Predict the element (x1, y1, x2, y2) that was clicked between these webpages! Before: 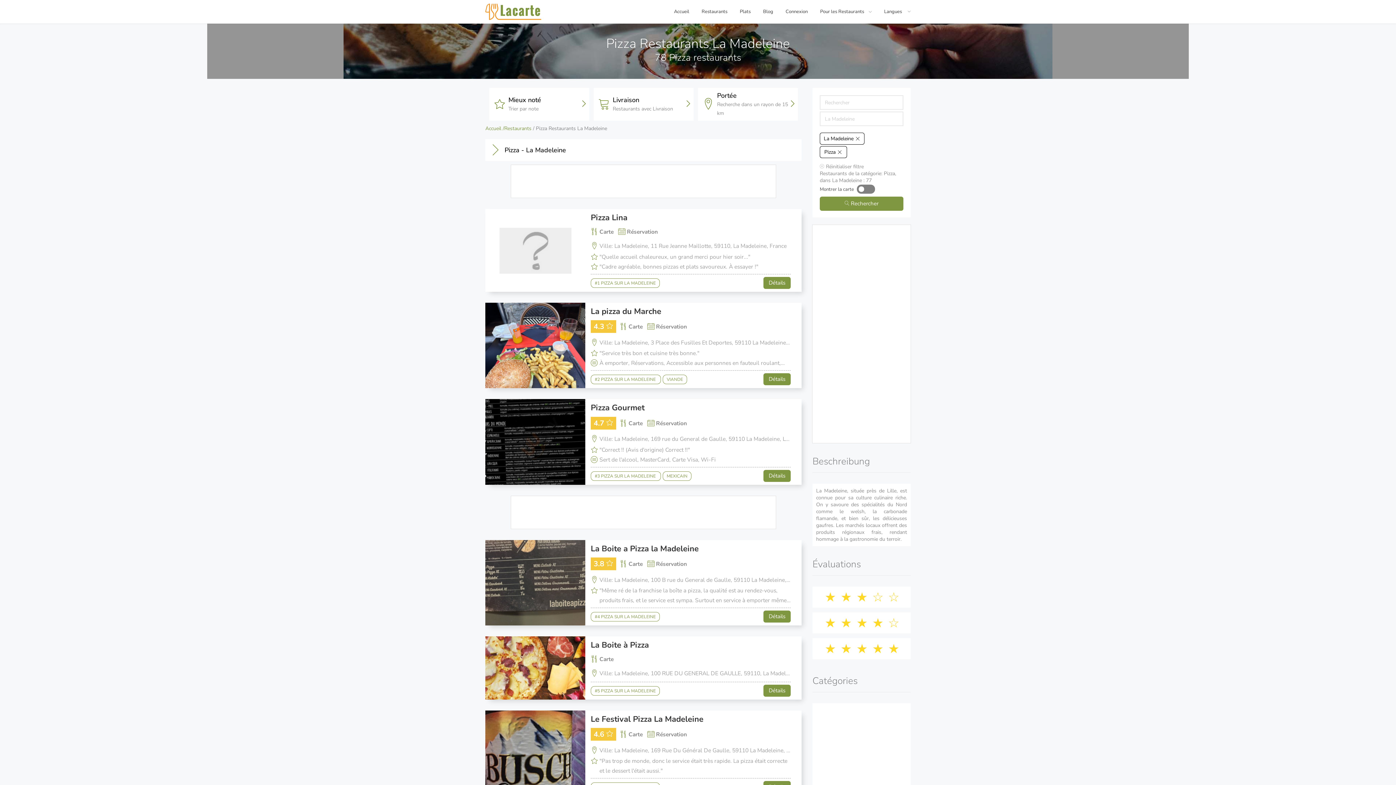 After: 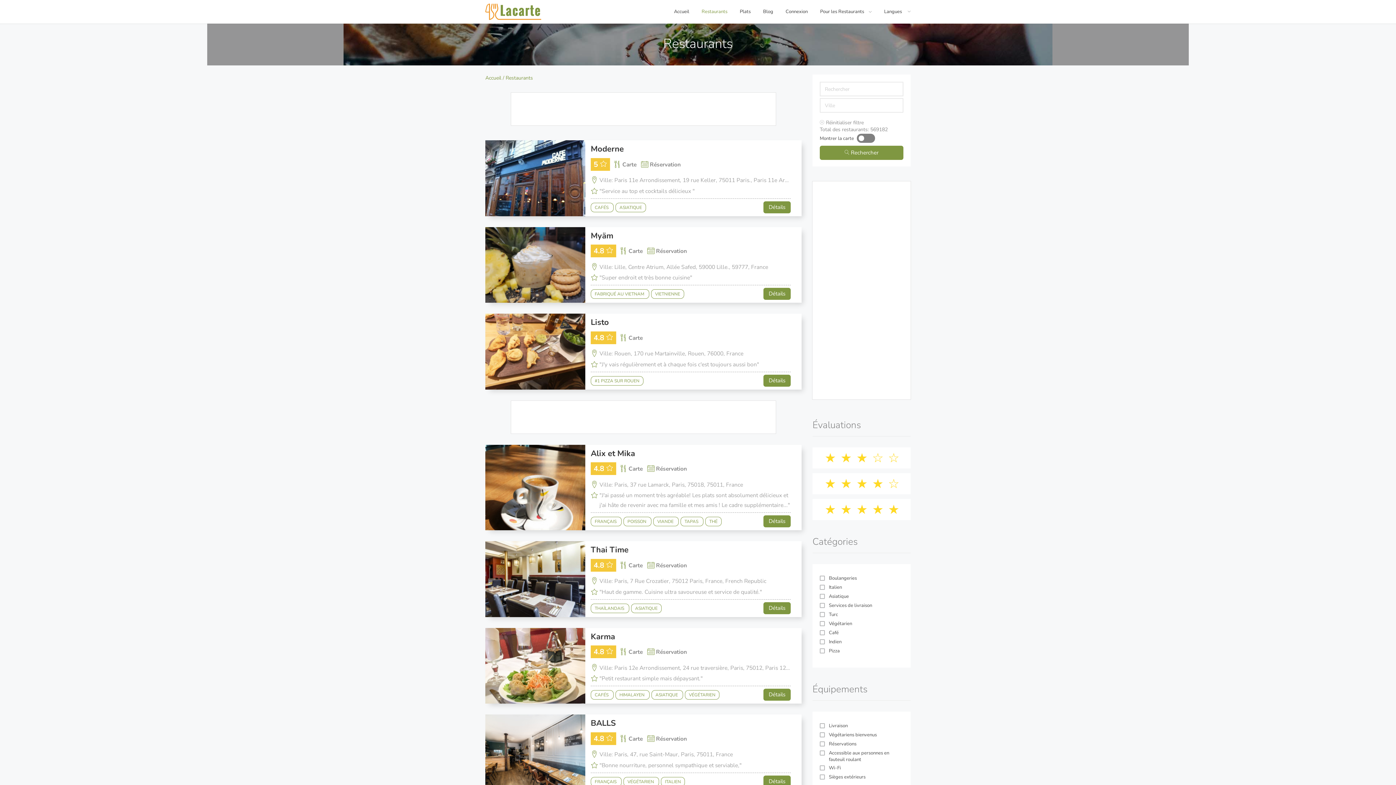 Action: bbox: (820, 163, 864, 170) label:  Réinitialiser filtre